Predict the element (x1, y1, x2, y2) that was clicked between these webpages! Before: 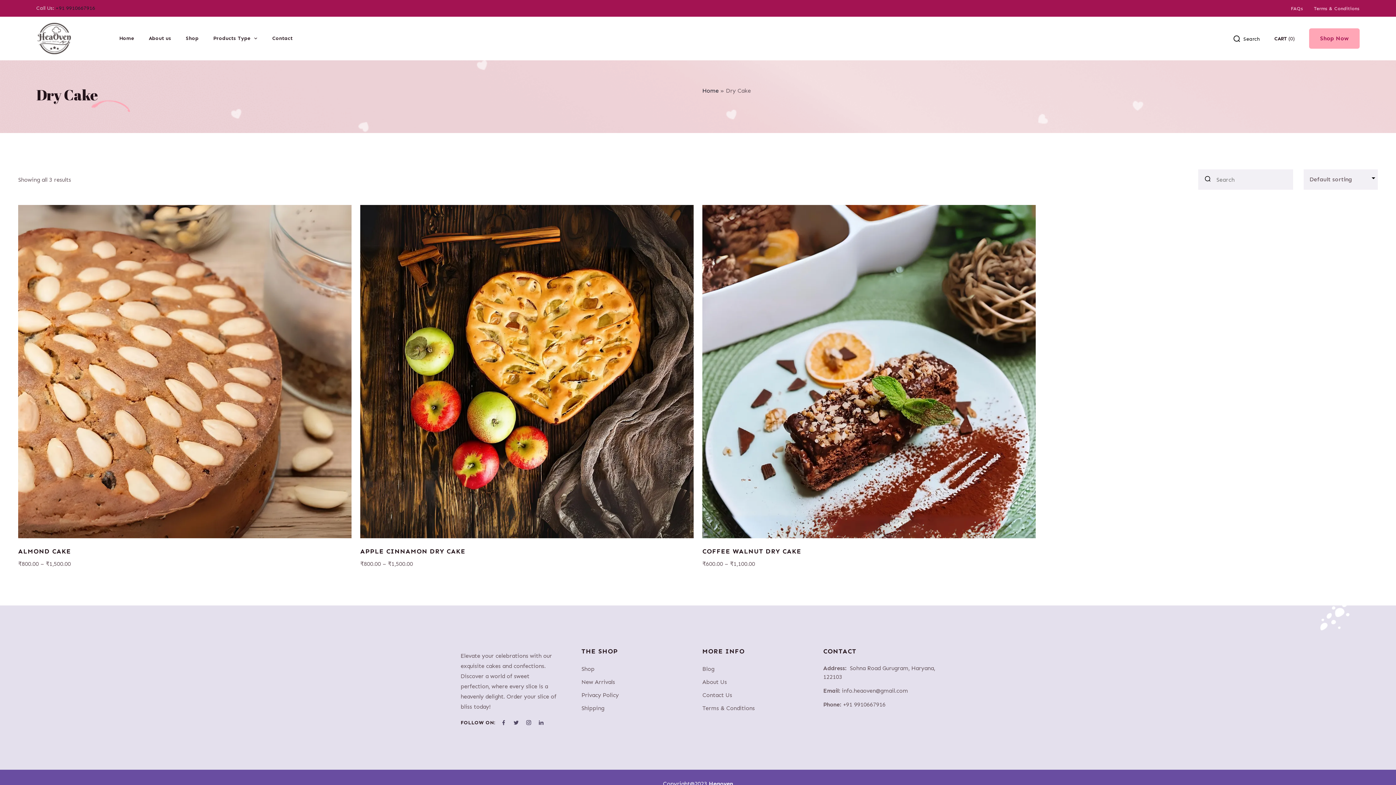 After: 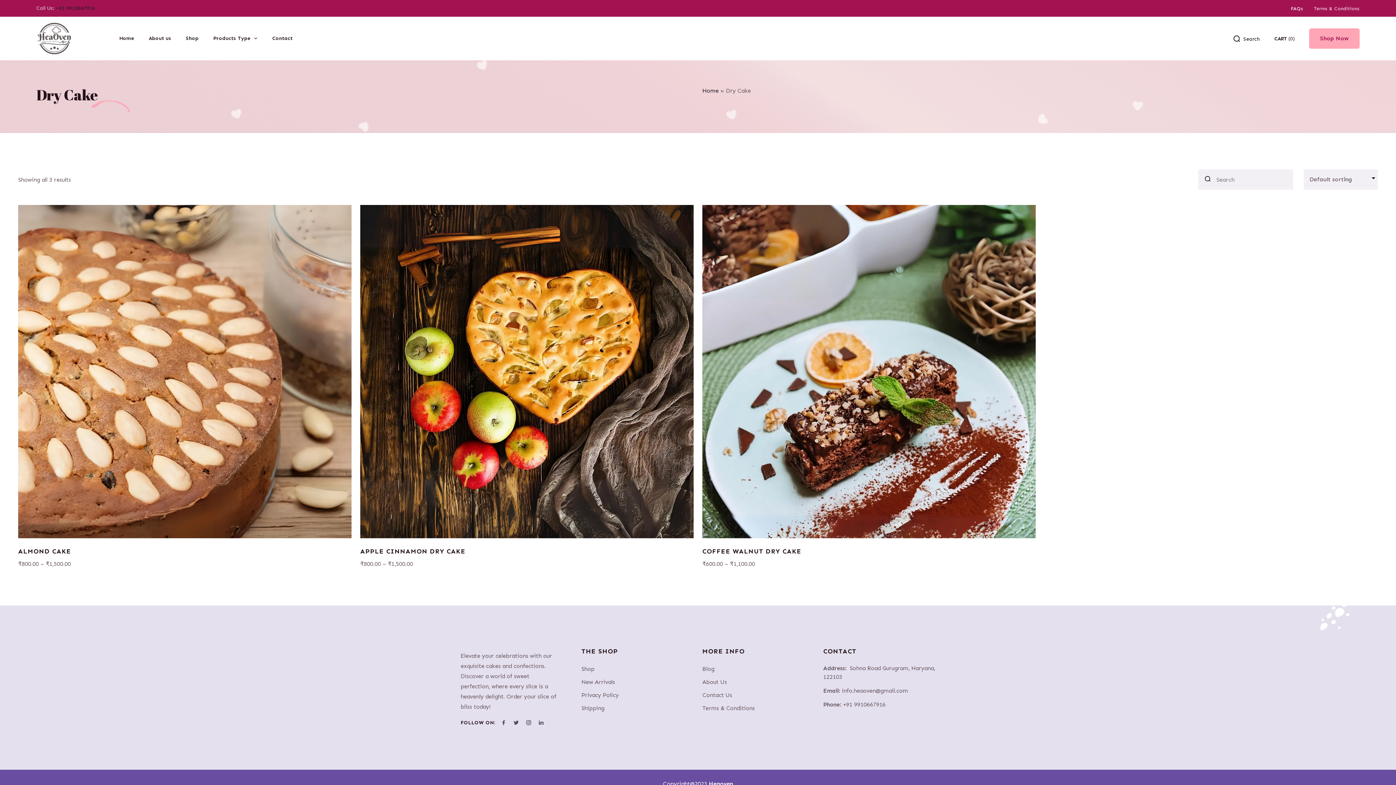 Action: label: FAQs bbox: (1291, 5, 1303, 11)